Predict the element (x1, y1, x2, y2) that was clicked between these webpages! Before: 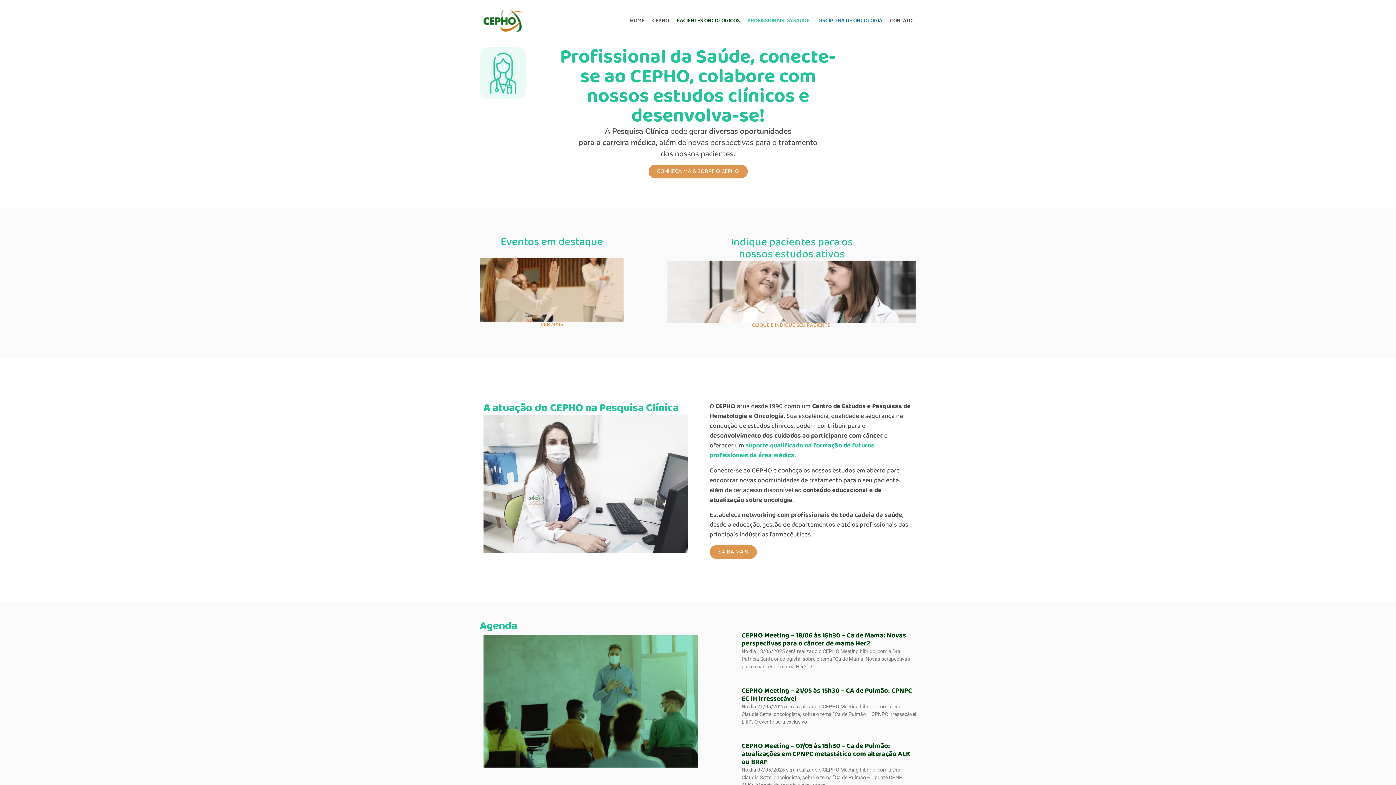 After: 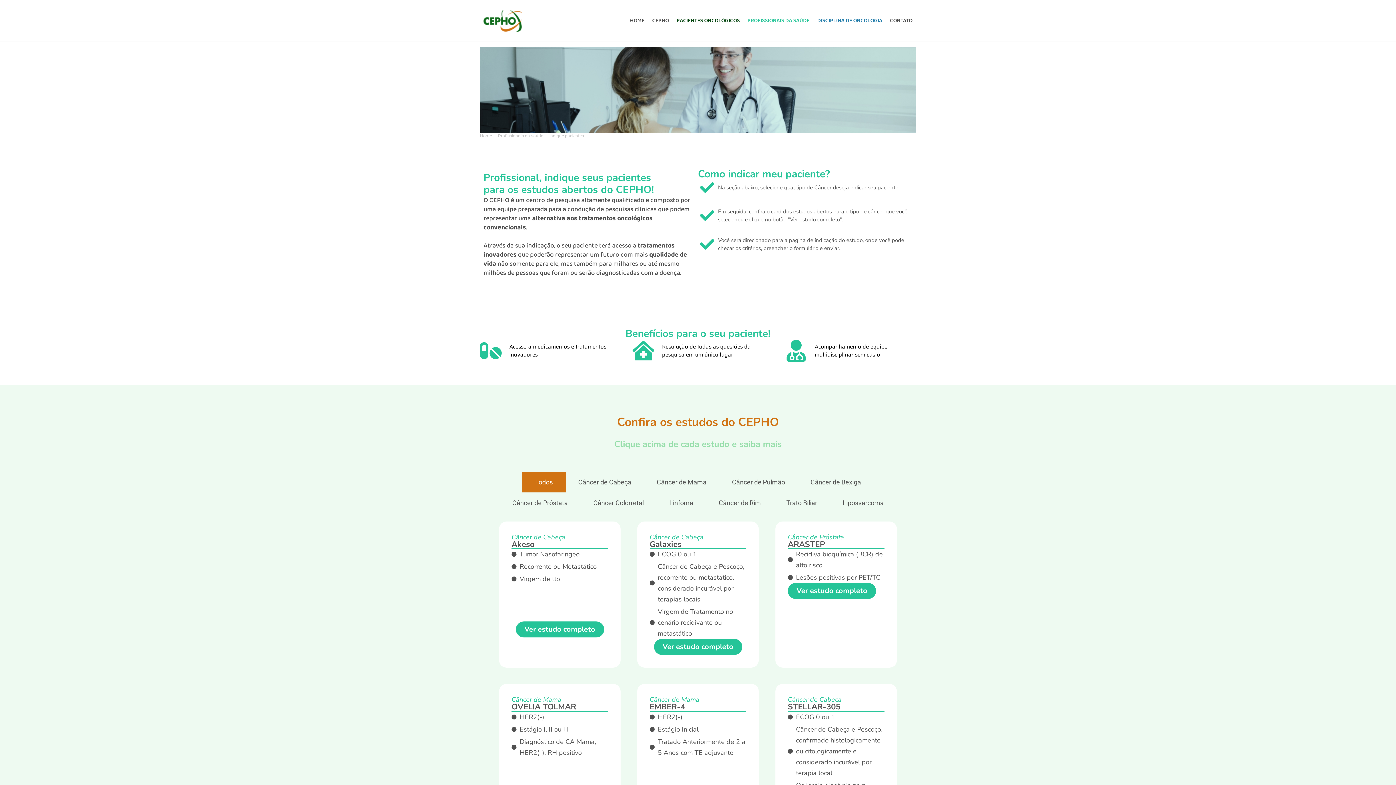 Action: bbox: (752, 321, 832, 329) label: CLIQUE E INDIQUE SEU PACIENTE!